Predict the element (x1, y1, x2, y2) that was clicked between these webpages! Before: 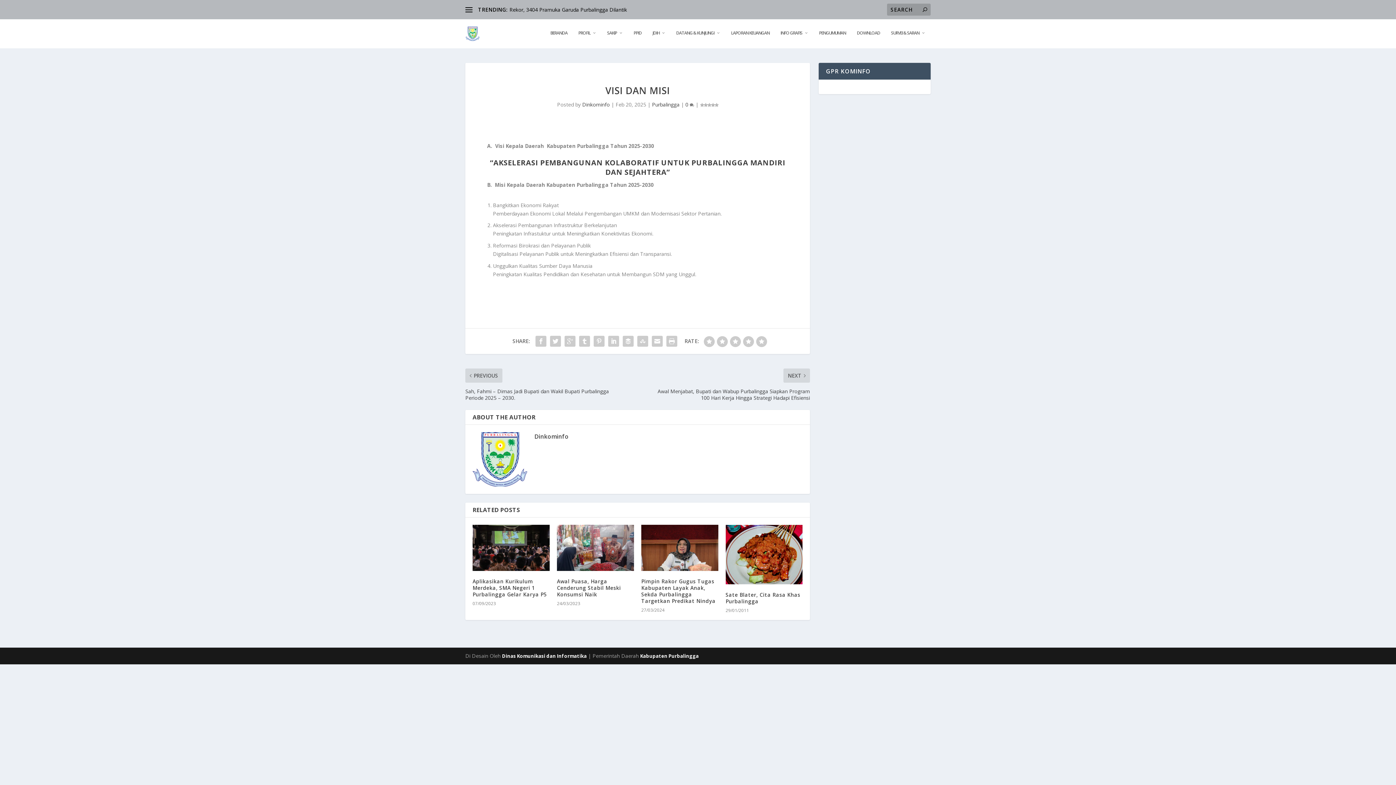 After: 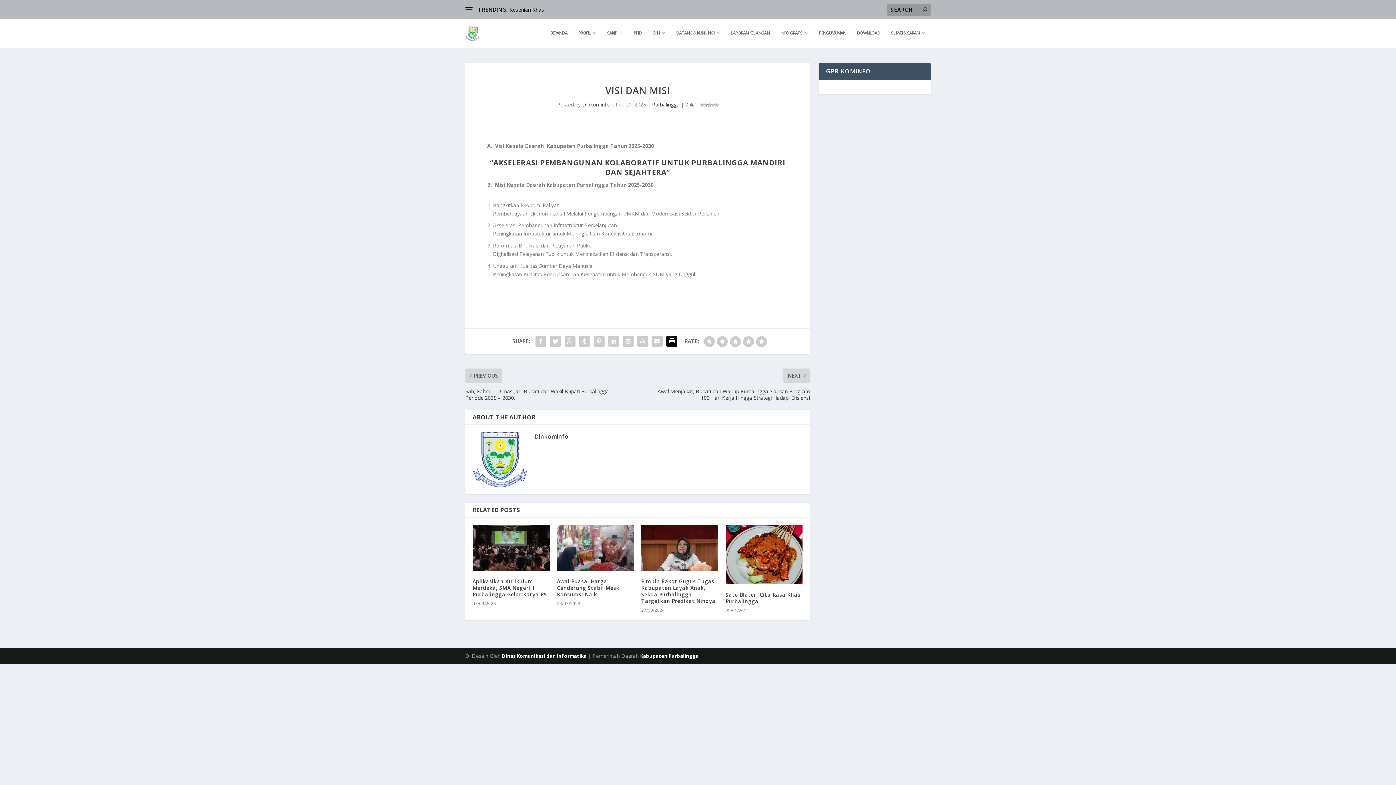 Action: bbox: (664, 334, 679, 348)